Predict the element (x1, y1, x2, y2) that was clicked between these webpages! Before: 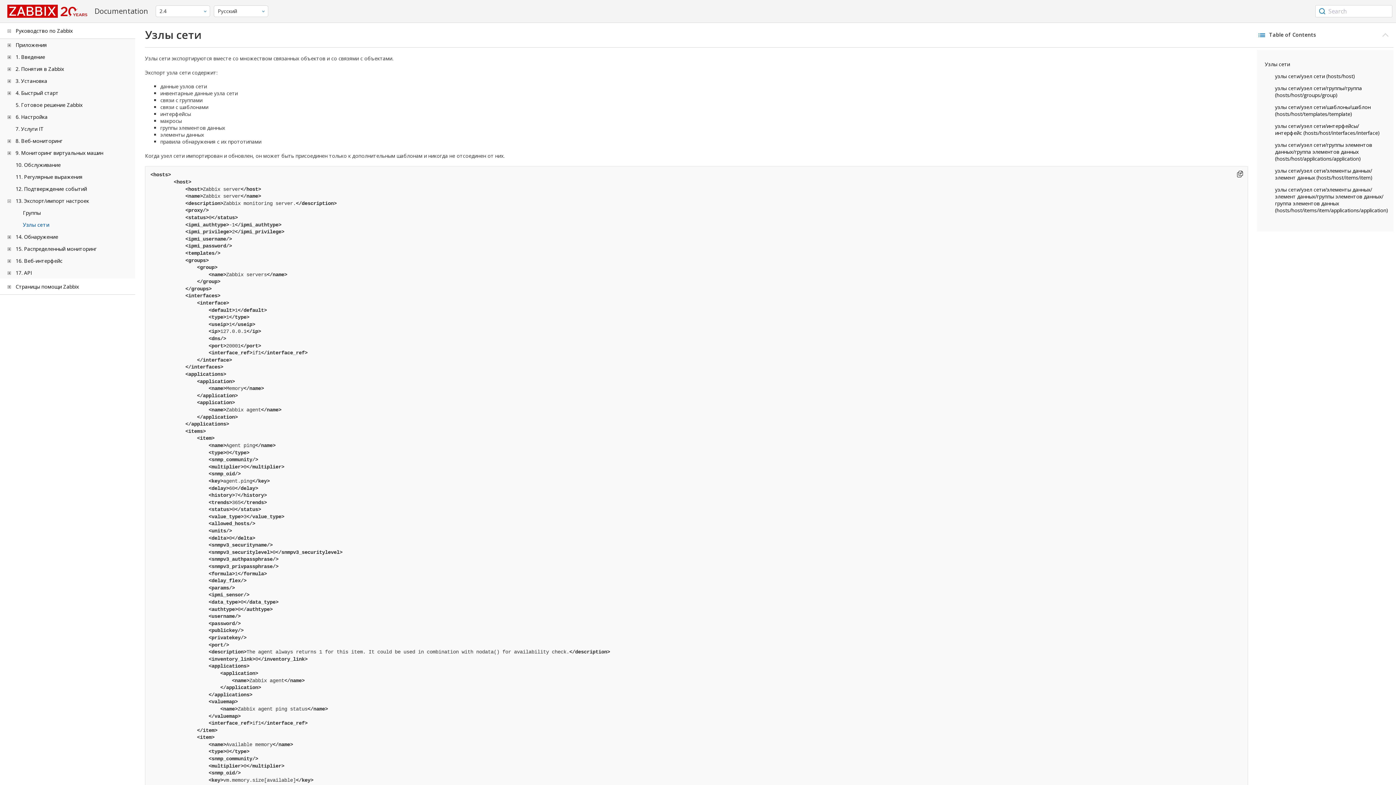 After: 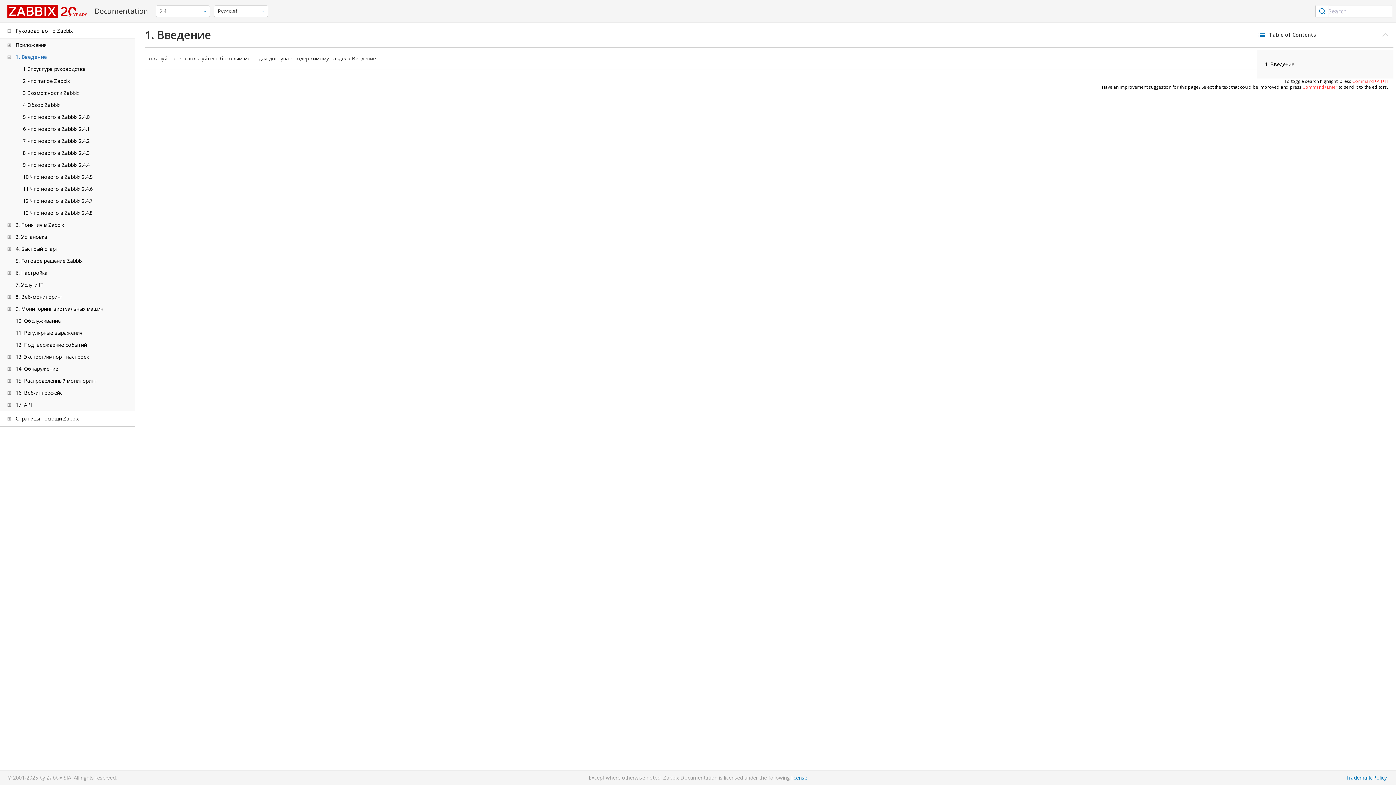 Action: label: 1. Введение bbox: (15, 53, 45, 60)